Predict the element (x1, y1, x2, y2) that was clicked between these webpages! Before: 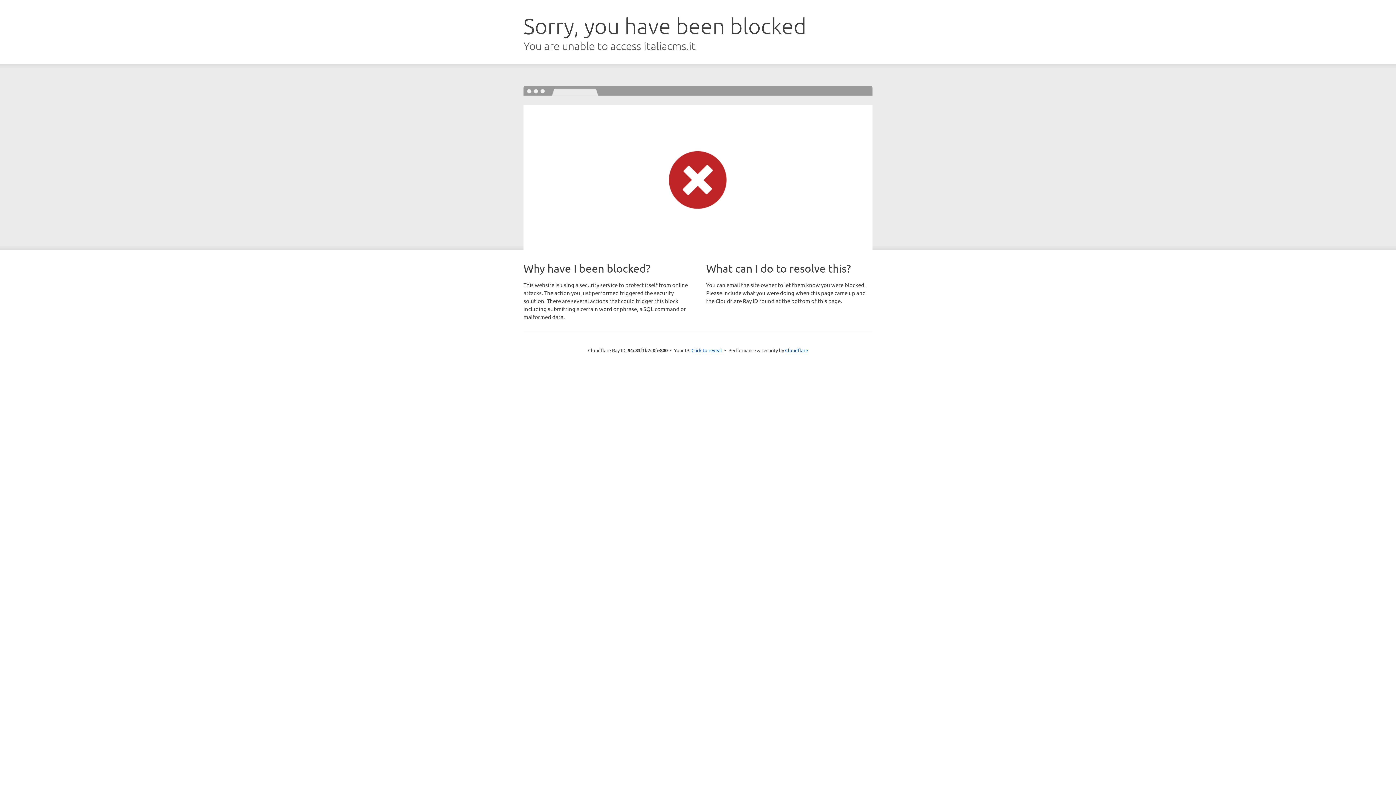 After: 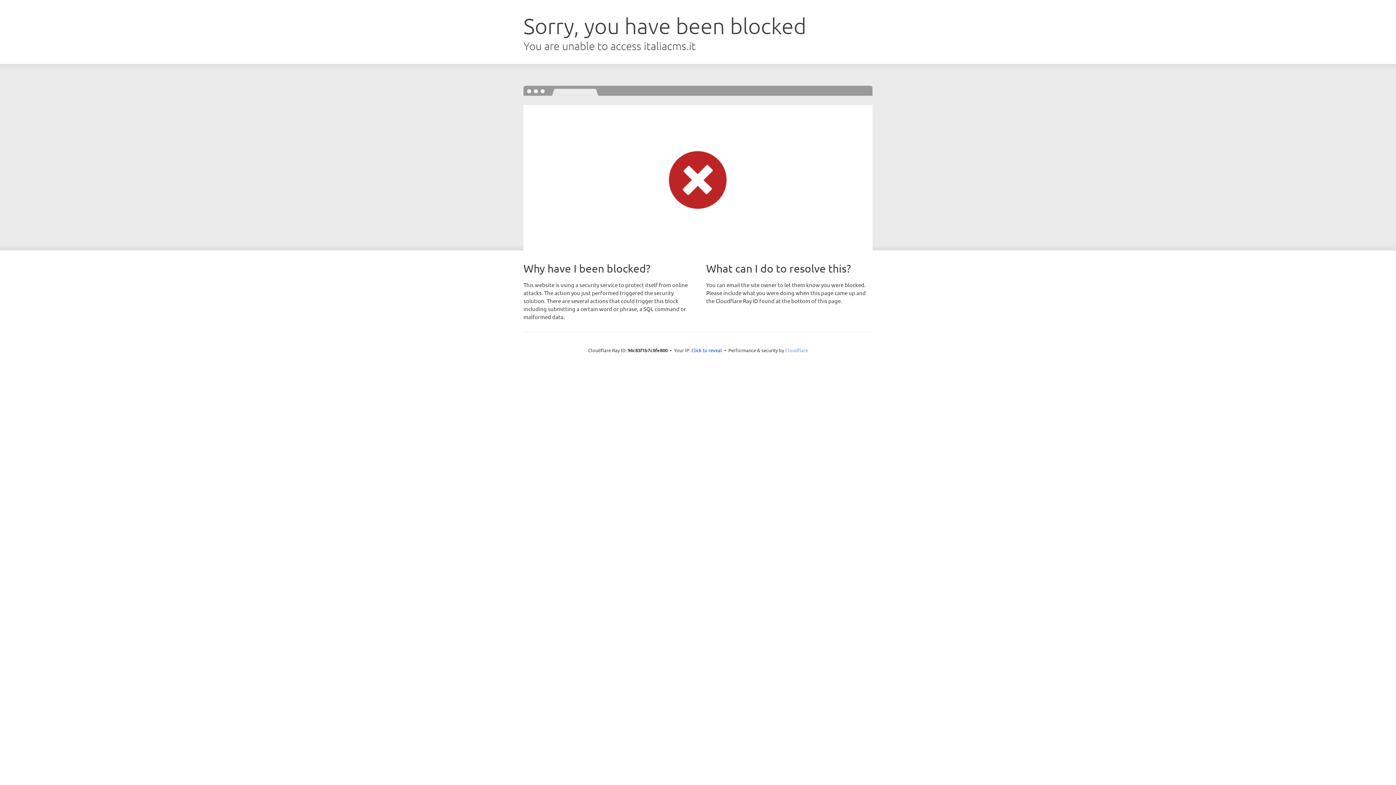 Action: bbox: (785, 347, 808, 353) label: Cloudflare